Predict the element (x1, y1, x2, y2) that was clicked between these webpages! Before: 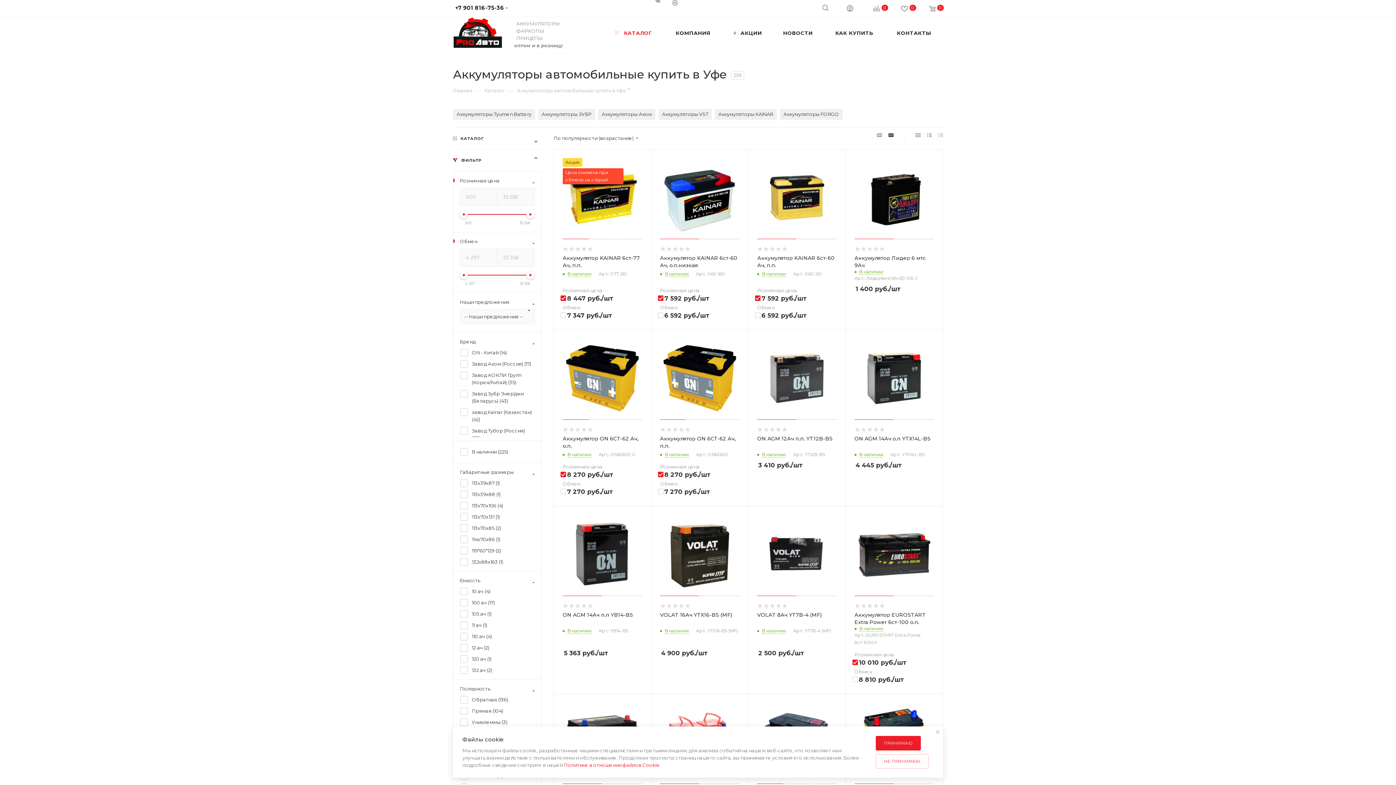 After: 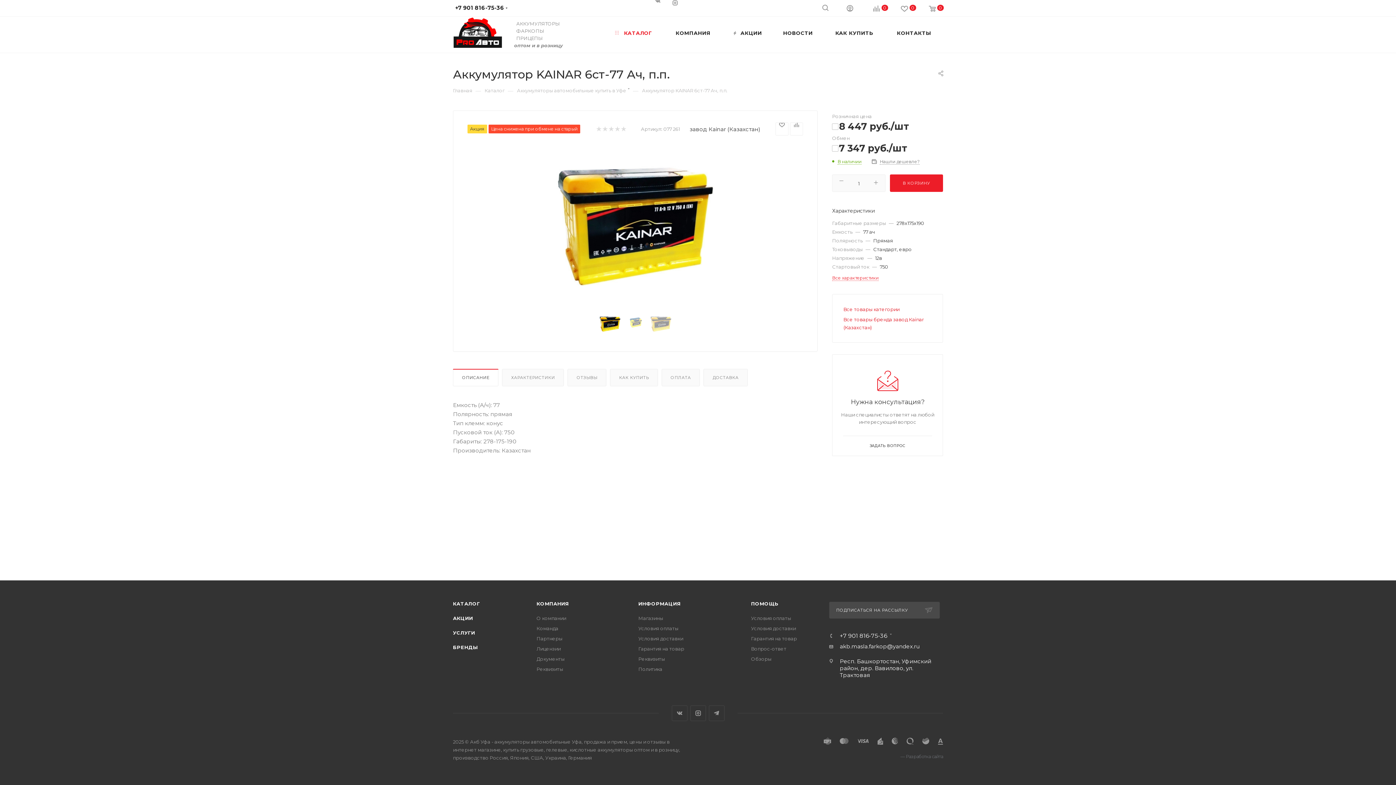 Action: bbox: (562, 158, 642, 237)